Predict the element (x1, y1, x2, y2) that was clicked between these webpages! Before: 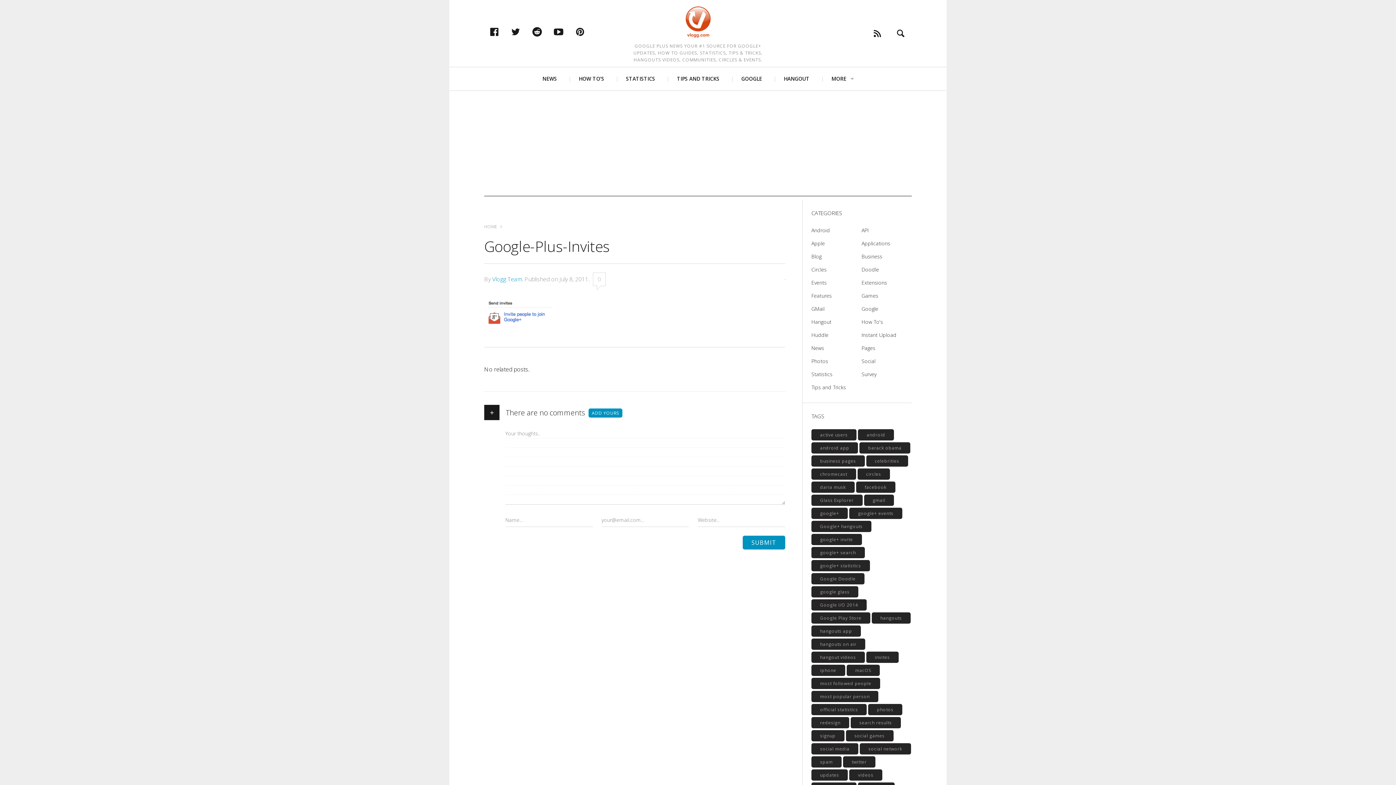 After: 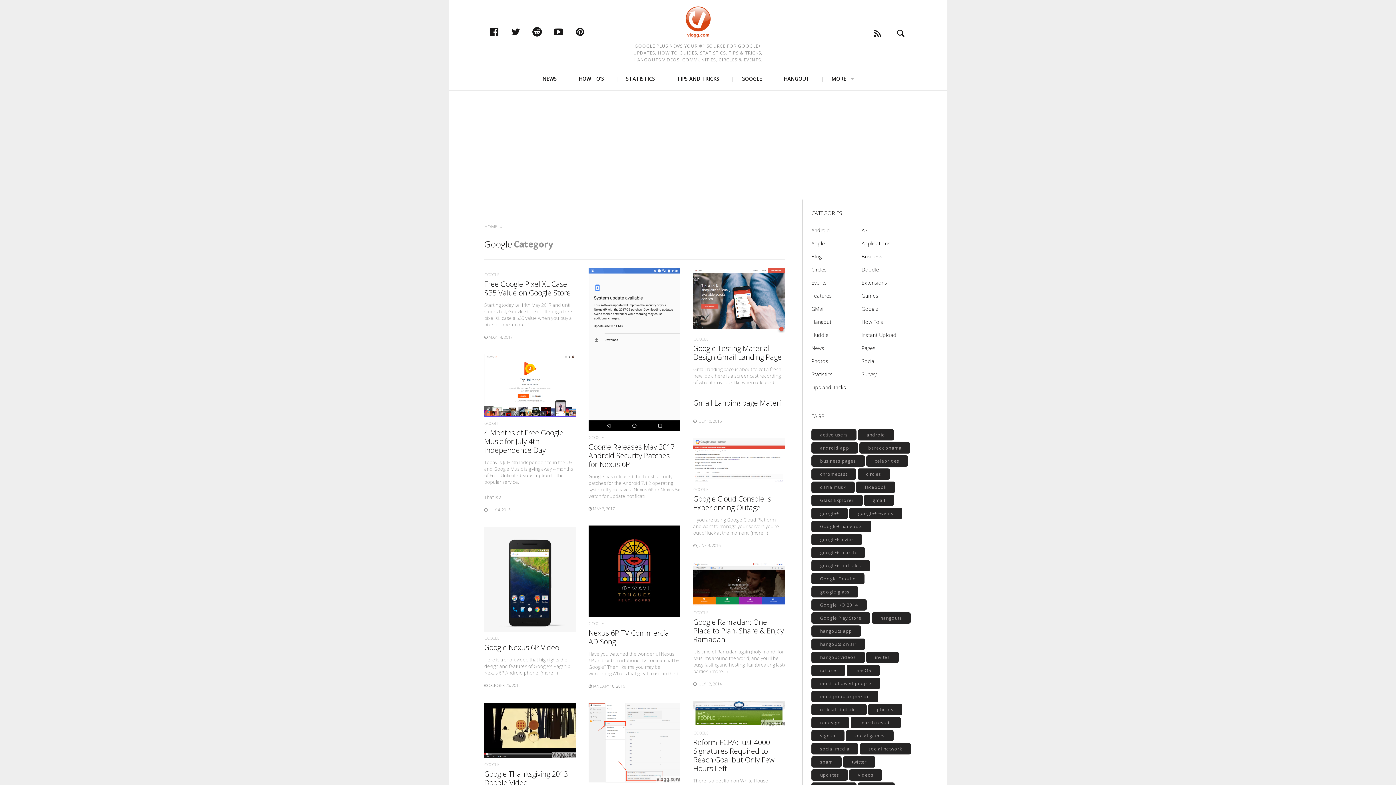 Action: label: Google bbox: (861, 302, 878, 315)